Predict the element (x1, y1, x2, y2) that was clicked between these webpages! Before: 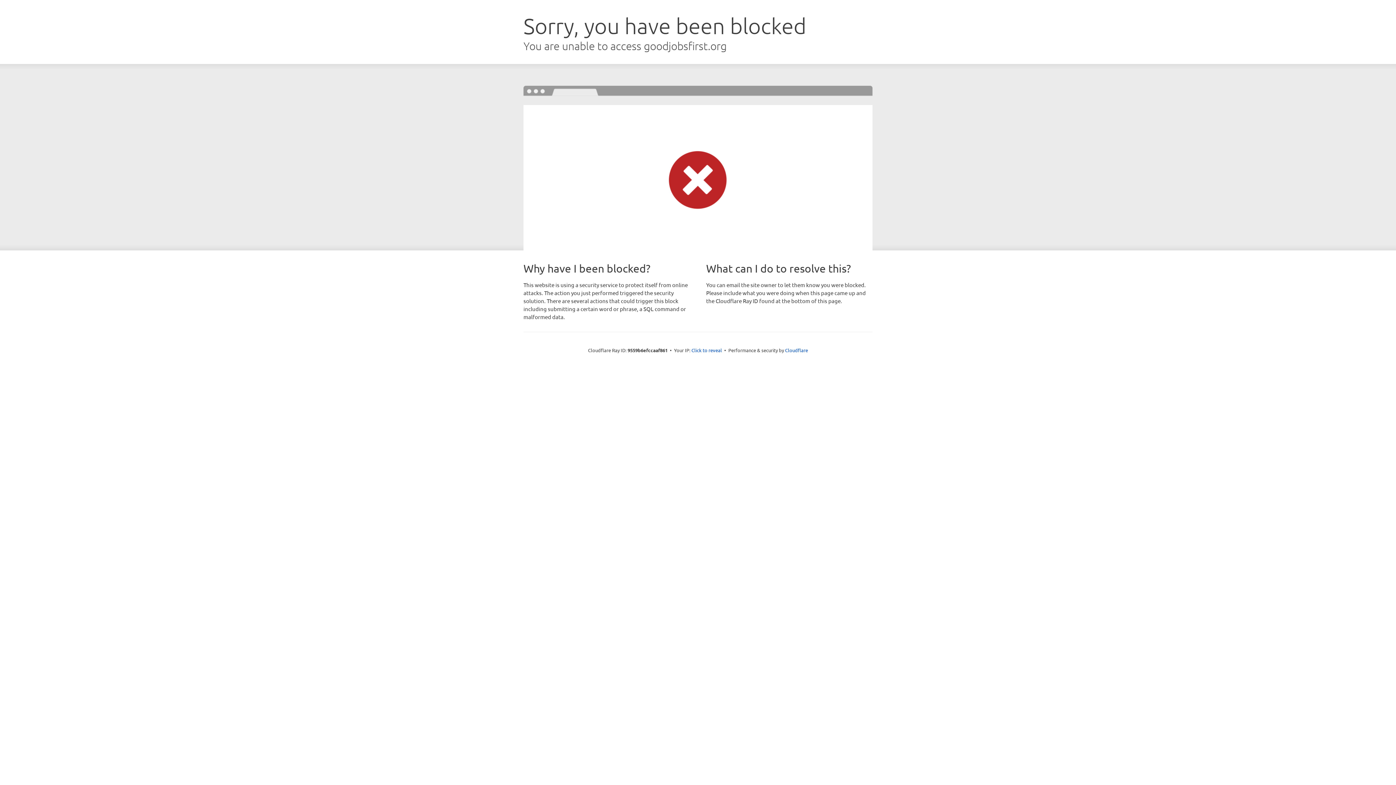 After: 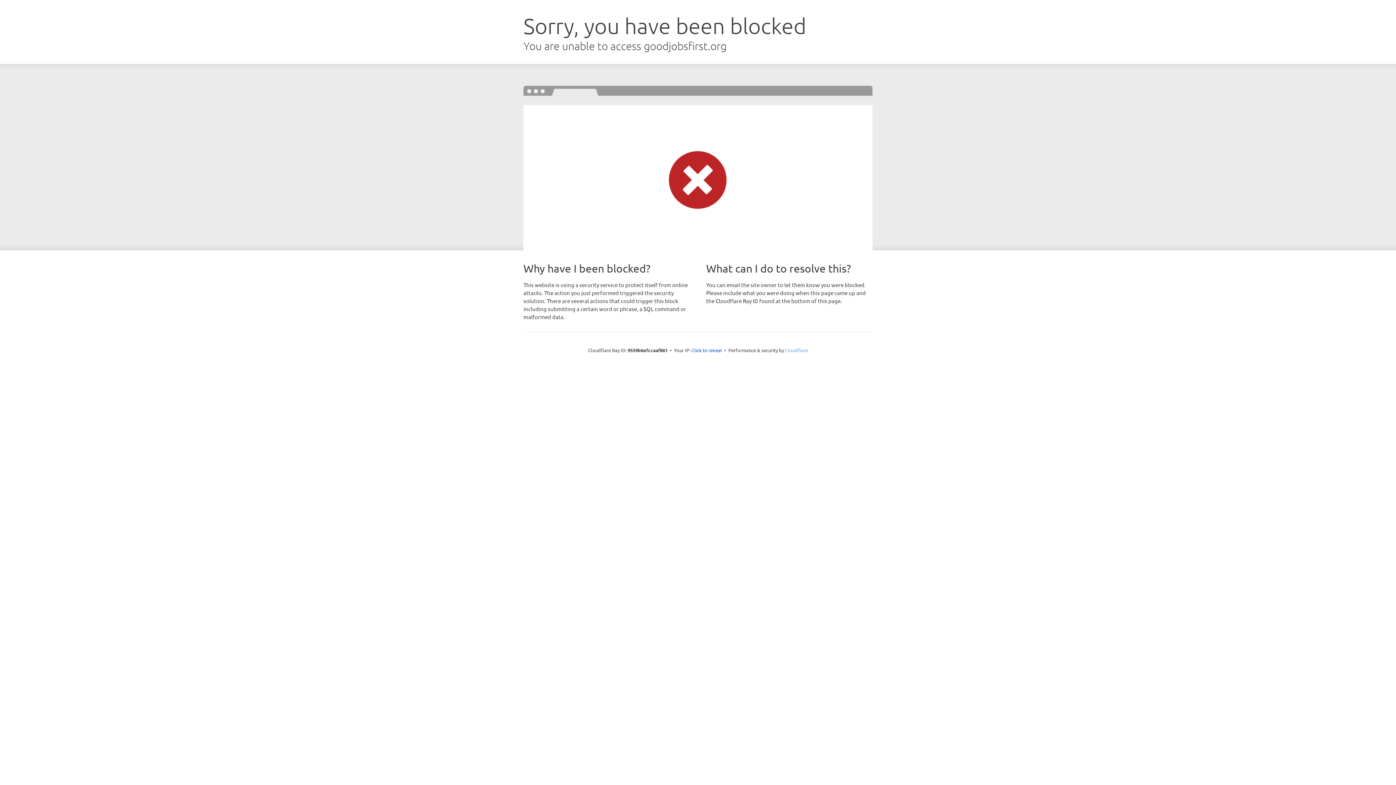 Action: label: Cloudflare bbox: (785, 347, 808, 353)